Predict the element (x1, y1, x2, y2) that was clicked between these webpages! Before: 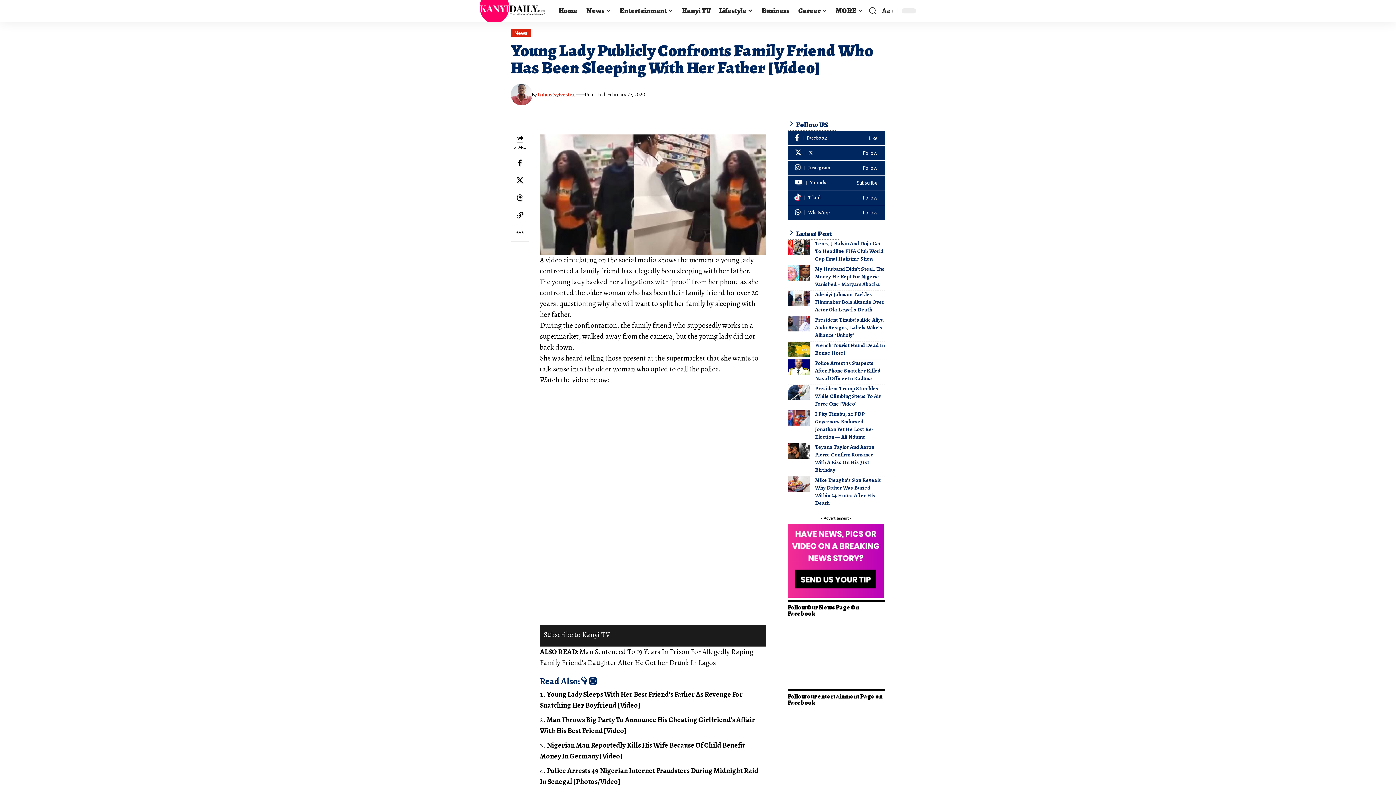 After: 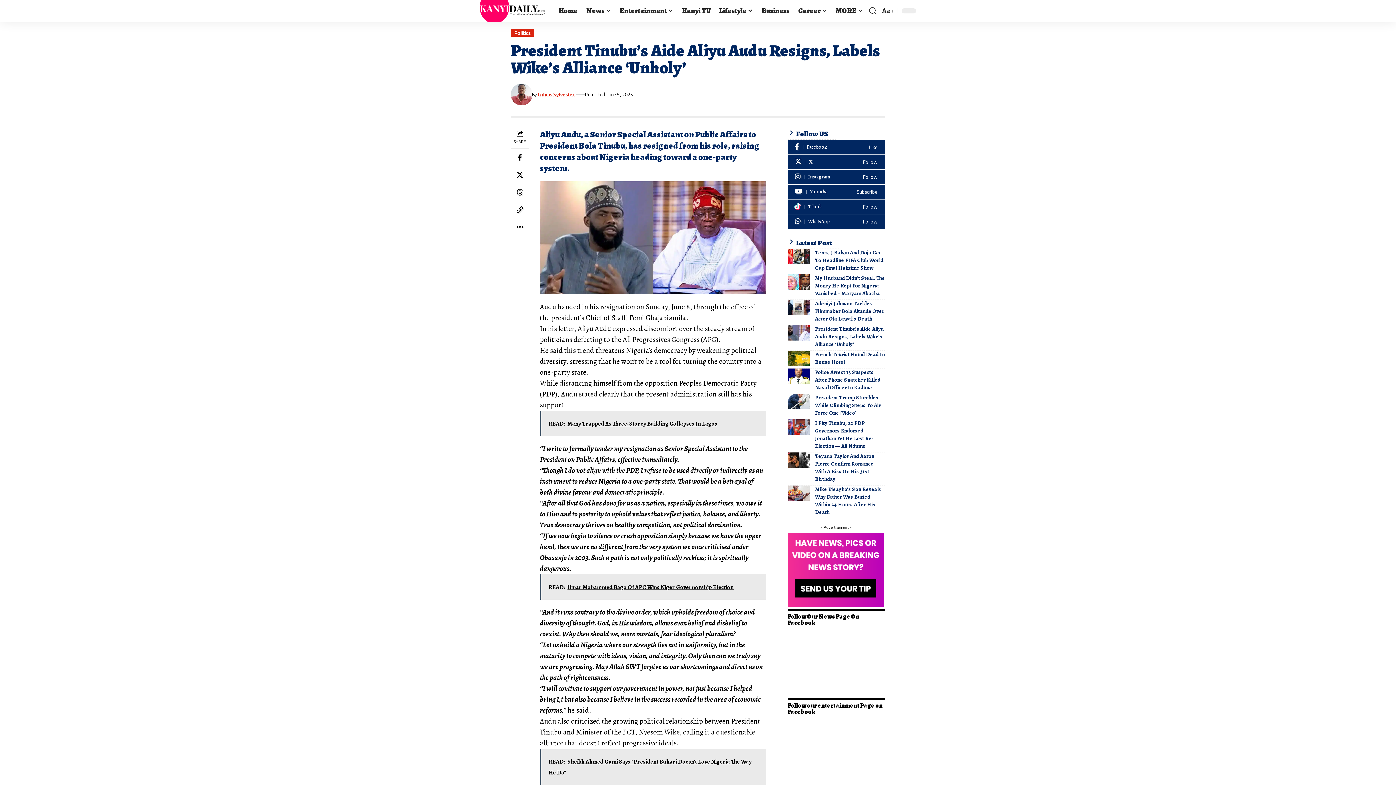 Action: bbox: (787, 316, 809, 331)